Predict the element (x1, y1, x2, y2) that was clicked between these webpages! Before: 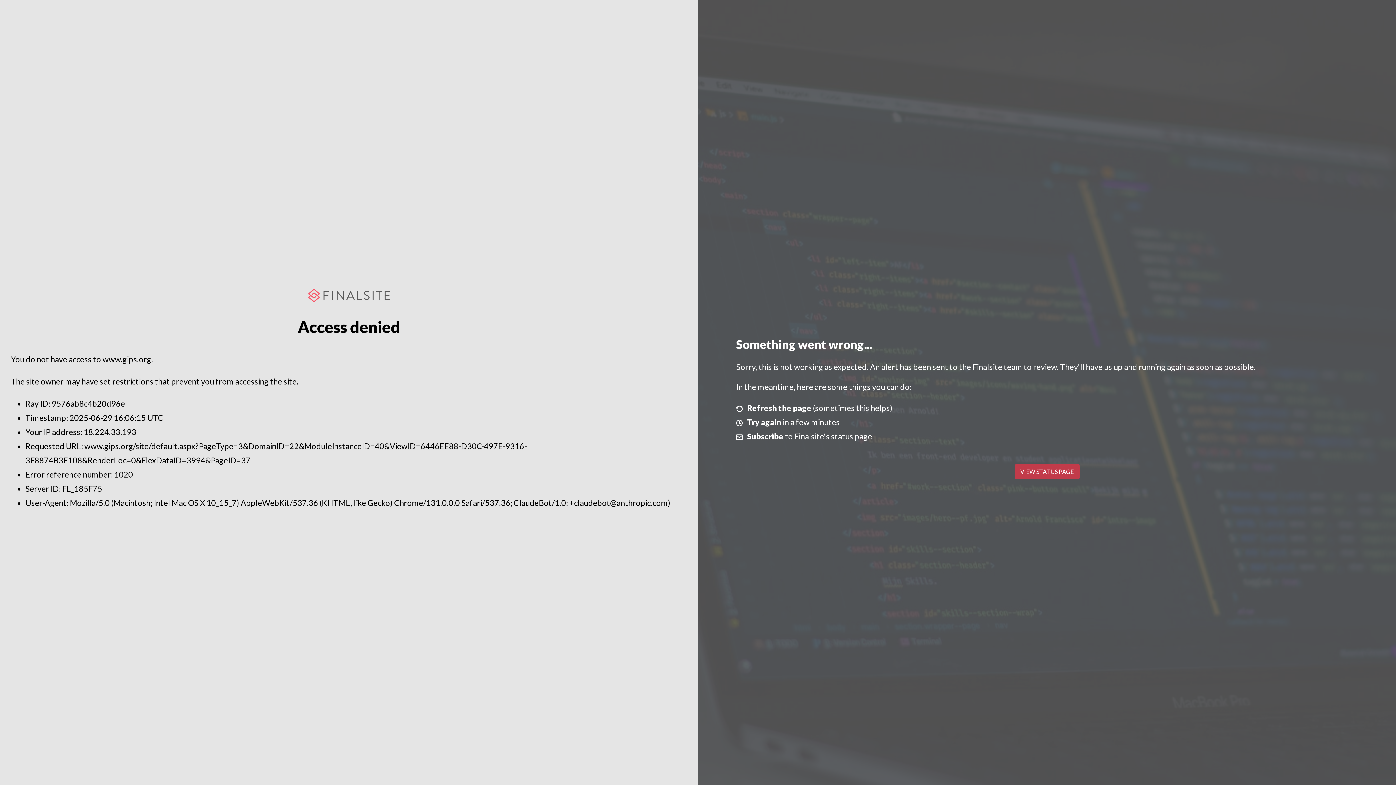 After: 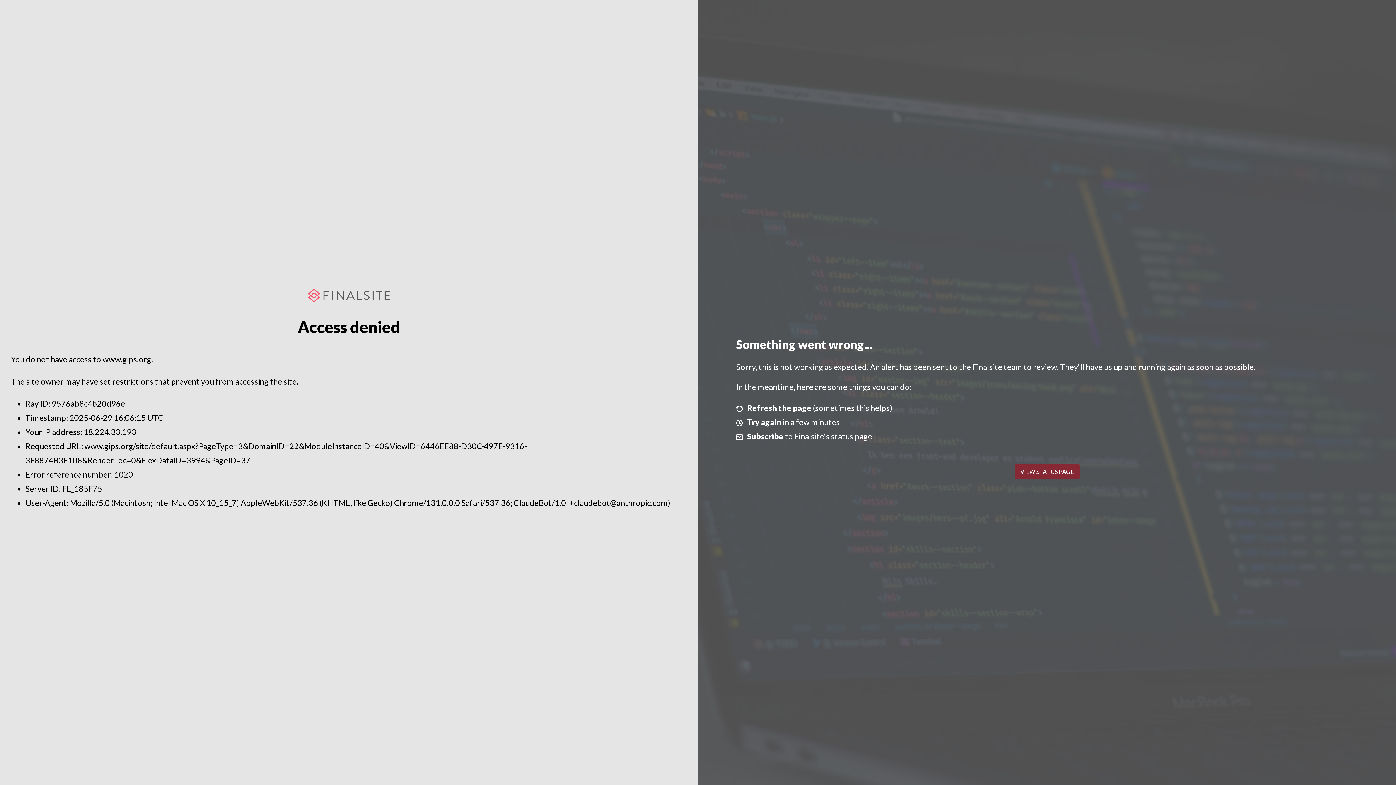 Action: label: VIEW STATUS PAGE bbox: (1014, 464, 1079, 479)